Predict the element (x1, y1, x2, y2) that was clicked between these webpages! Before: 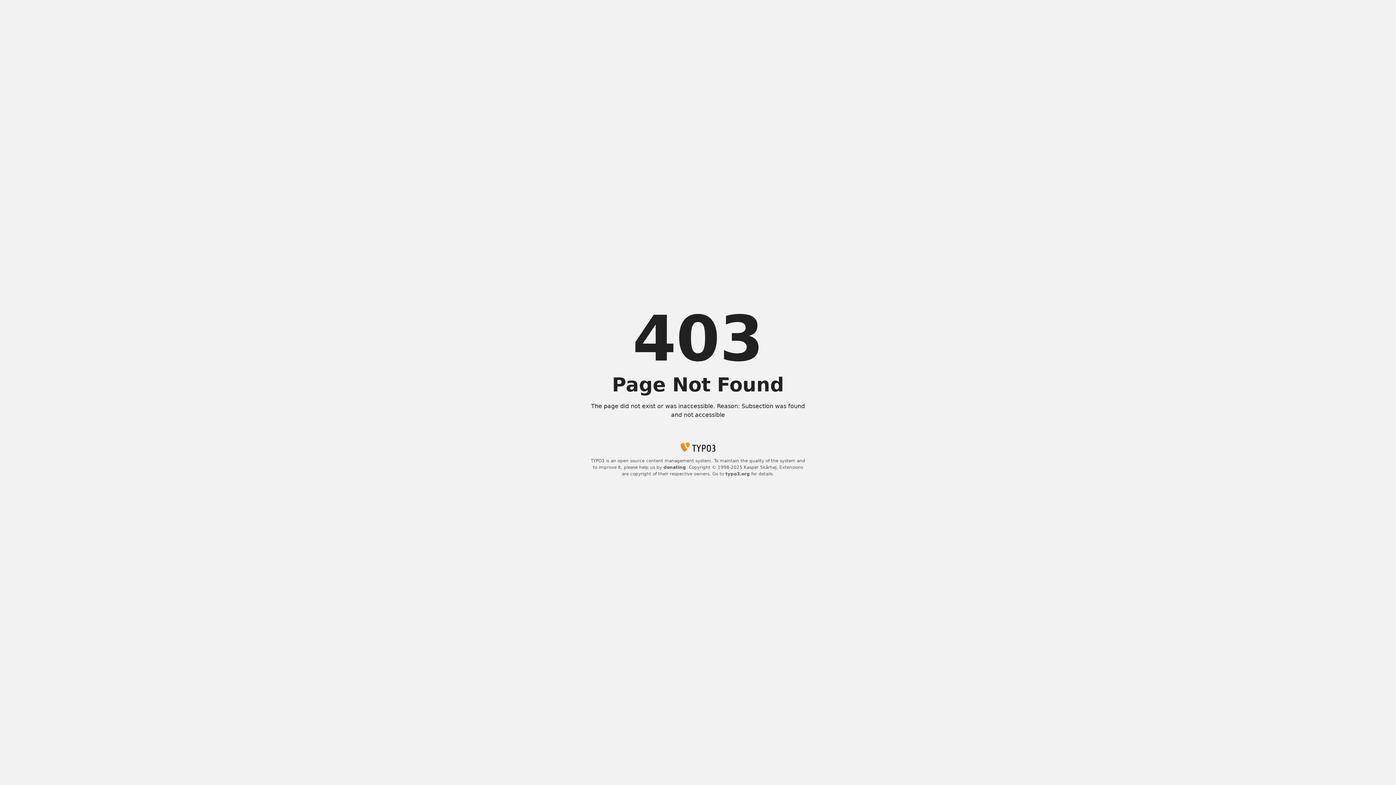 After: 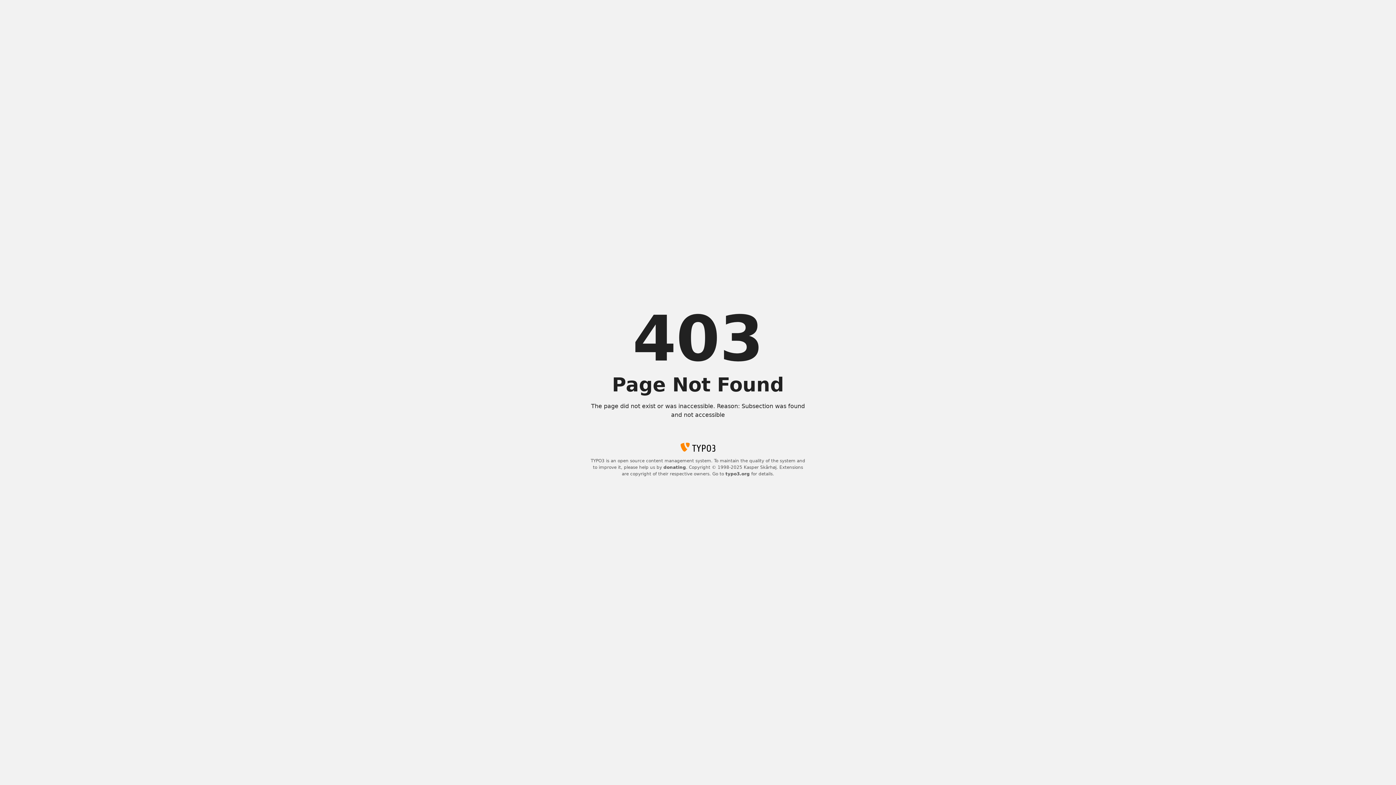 Action: bbox: (725, 471, 750, 476) label: typo3.org